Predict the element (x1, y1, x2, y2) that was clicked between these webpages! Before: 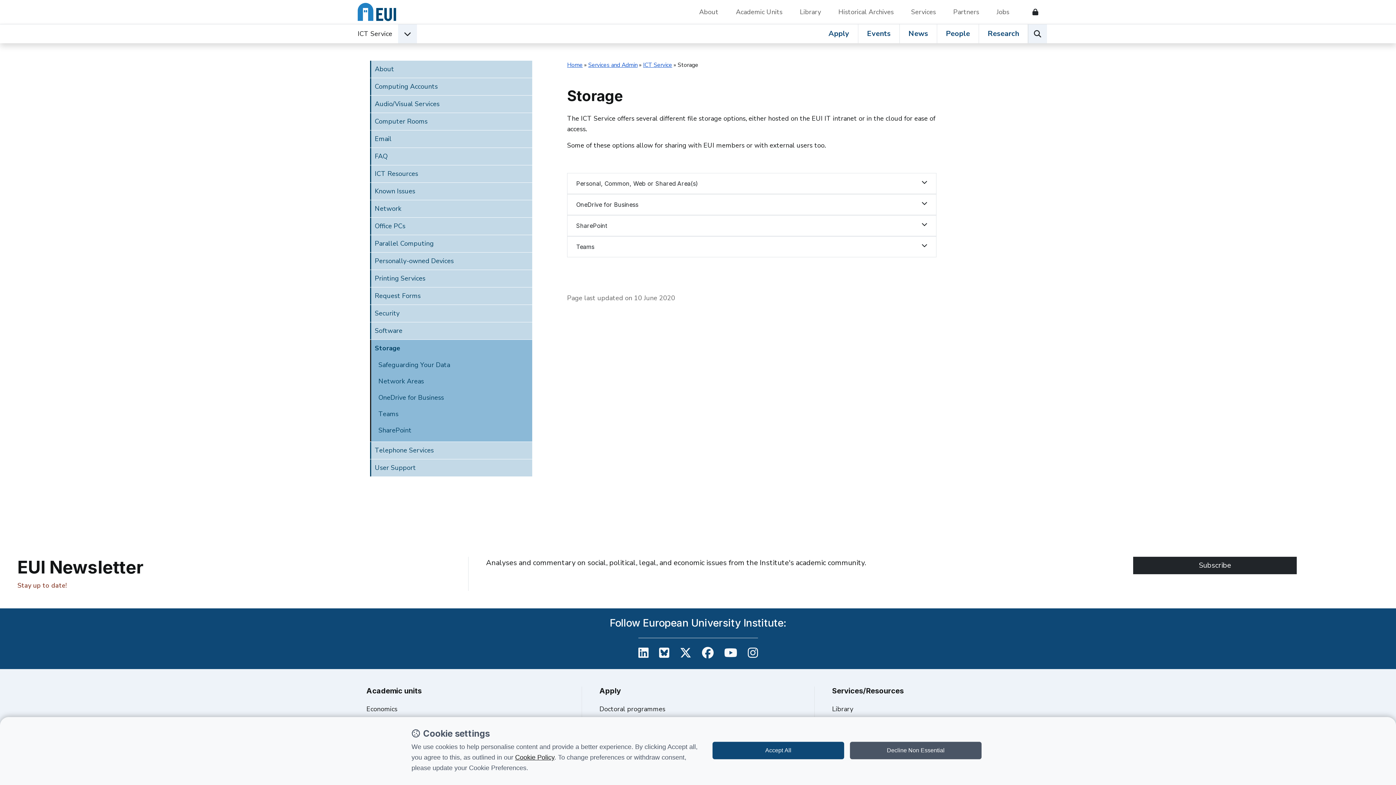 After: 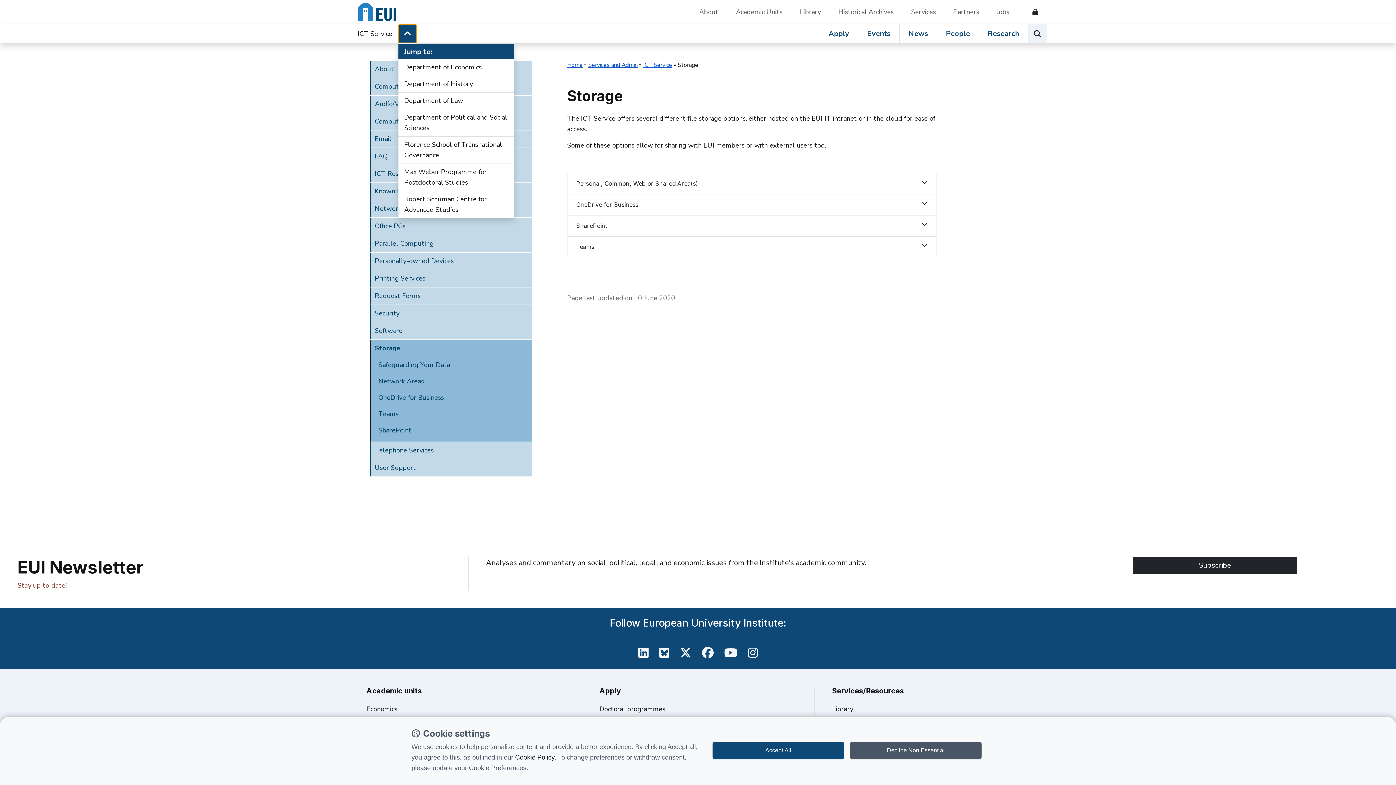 Action: bbox: (398, 24, 417, 43) label: Academic Units Menu